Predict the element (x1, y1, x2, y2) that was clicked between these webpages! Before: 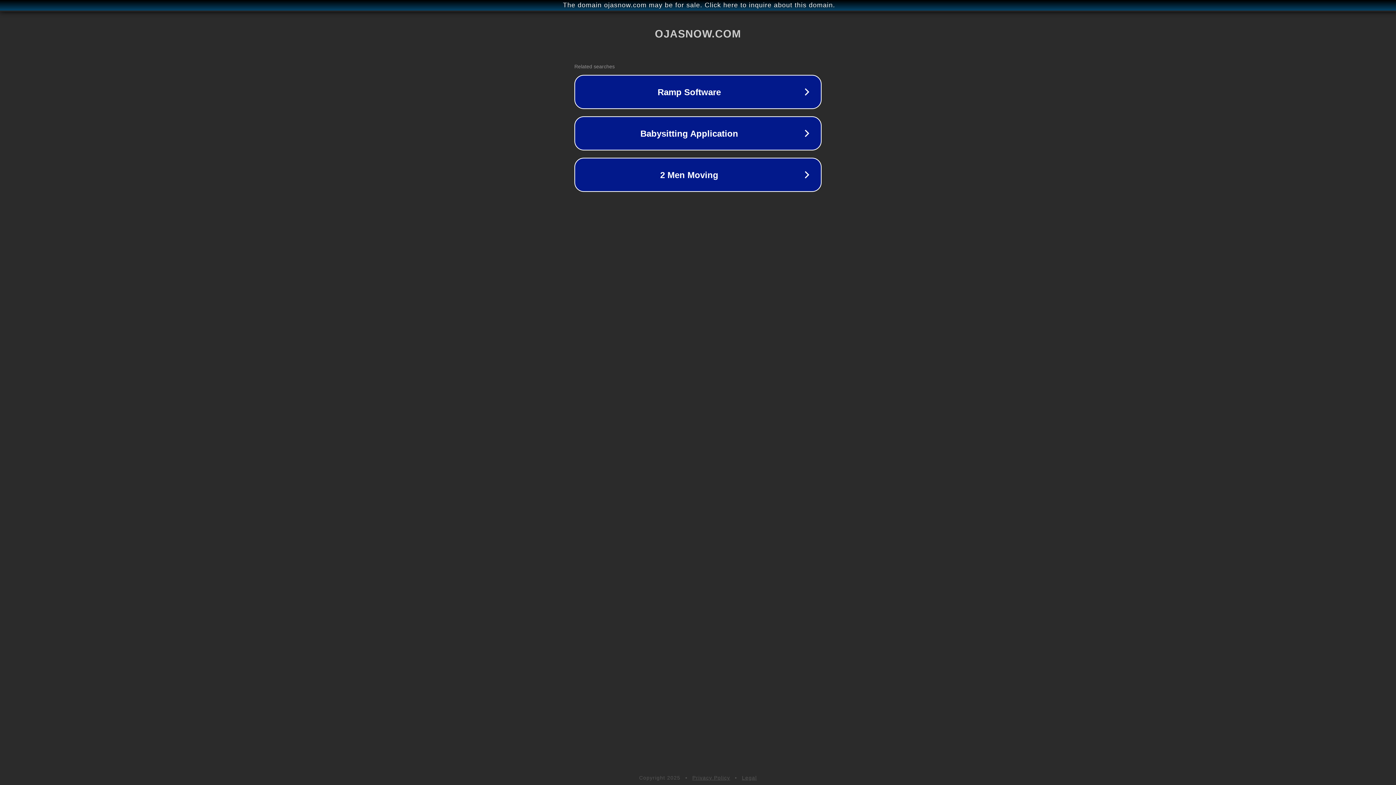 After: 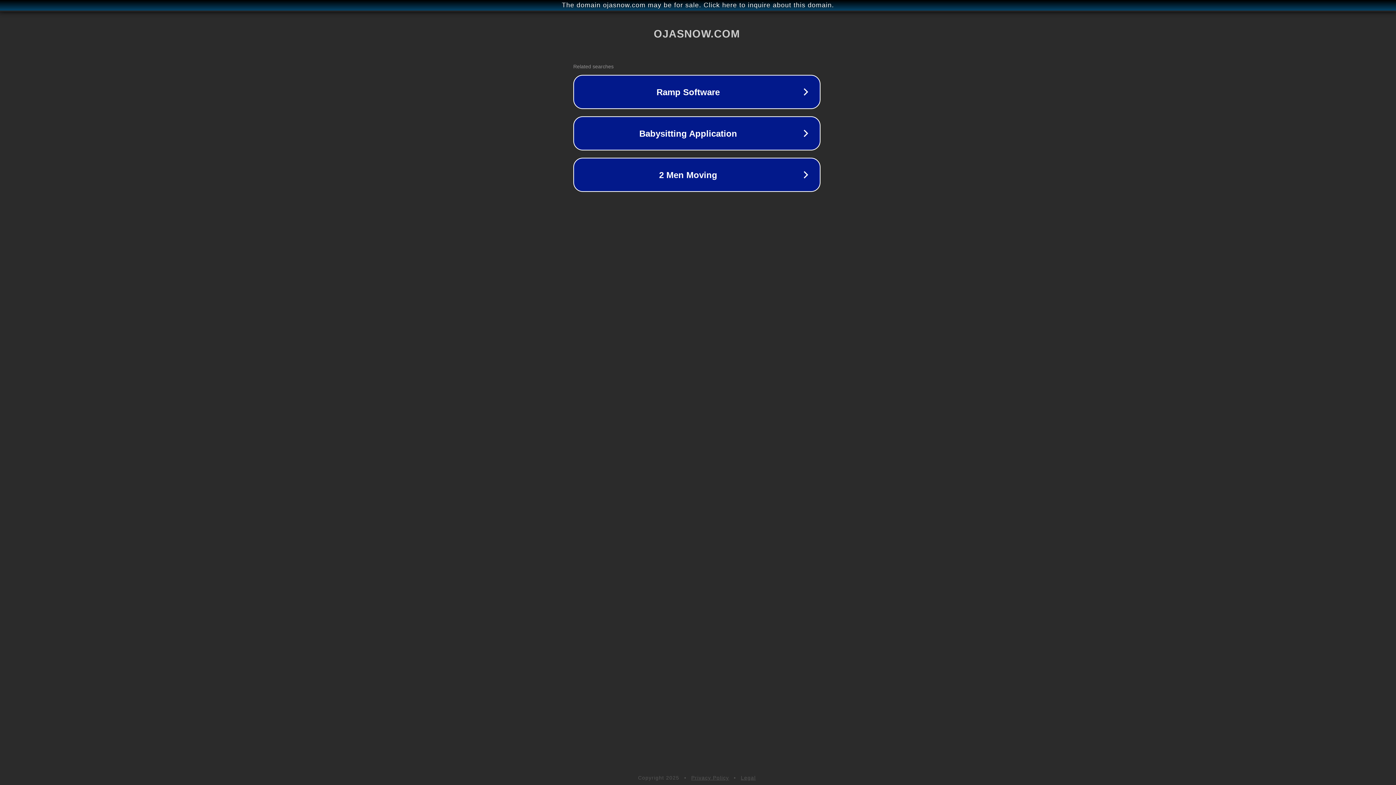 Action: label: The domain ojasnow.com may be for sale. Click here to inquire about this domain. bbox: (1, 1, 1397, 9)